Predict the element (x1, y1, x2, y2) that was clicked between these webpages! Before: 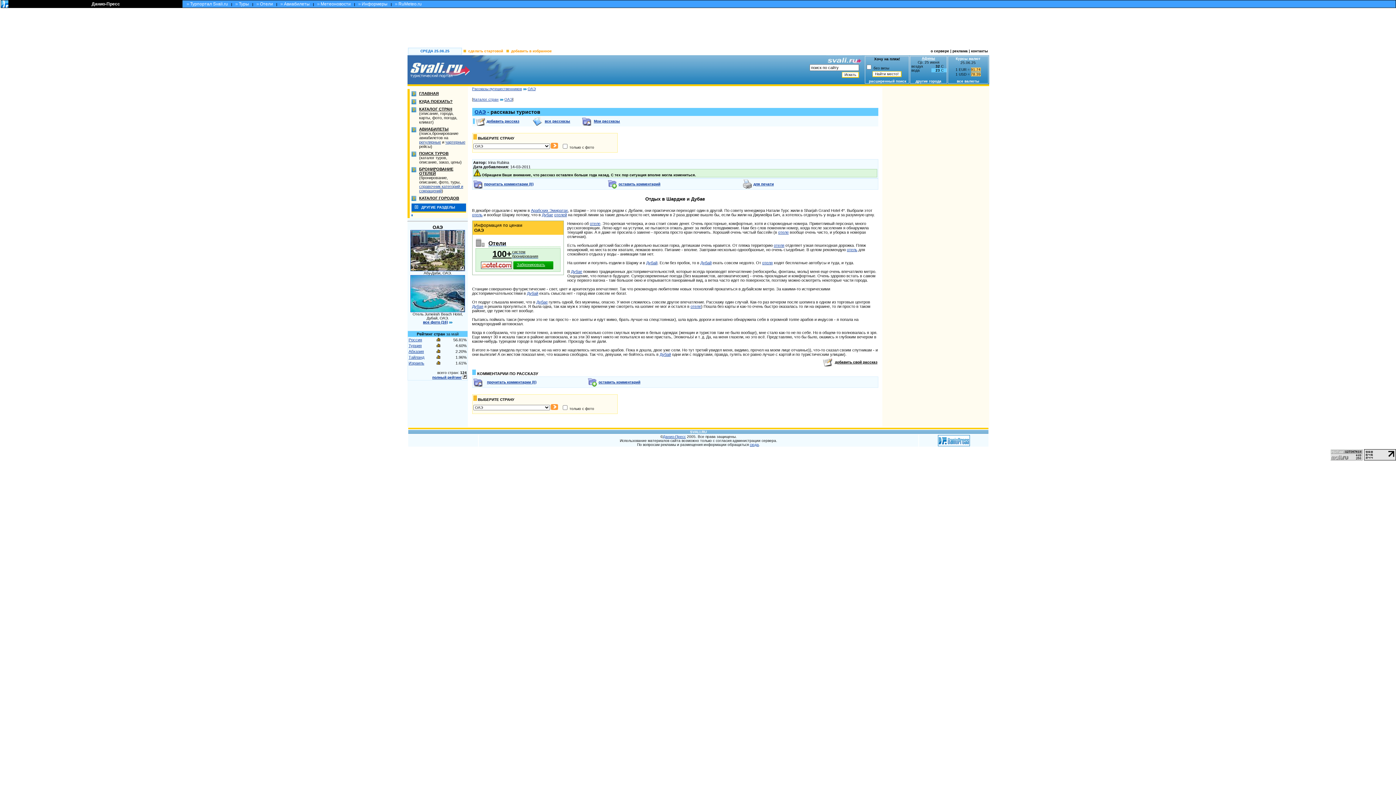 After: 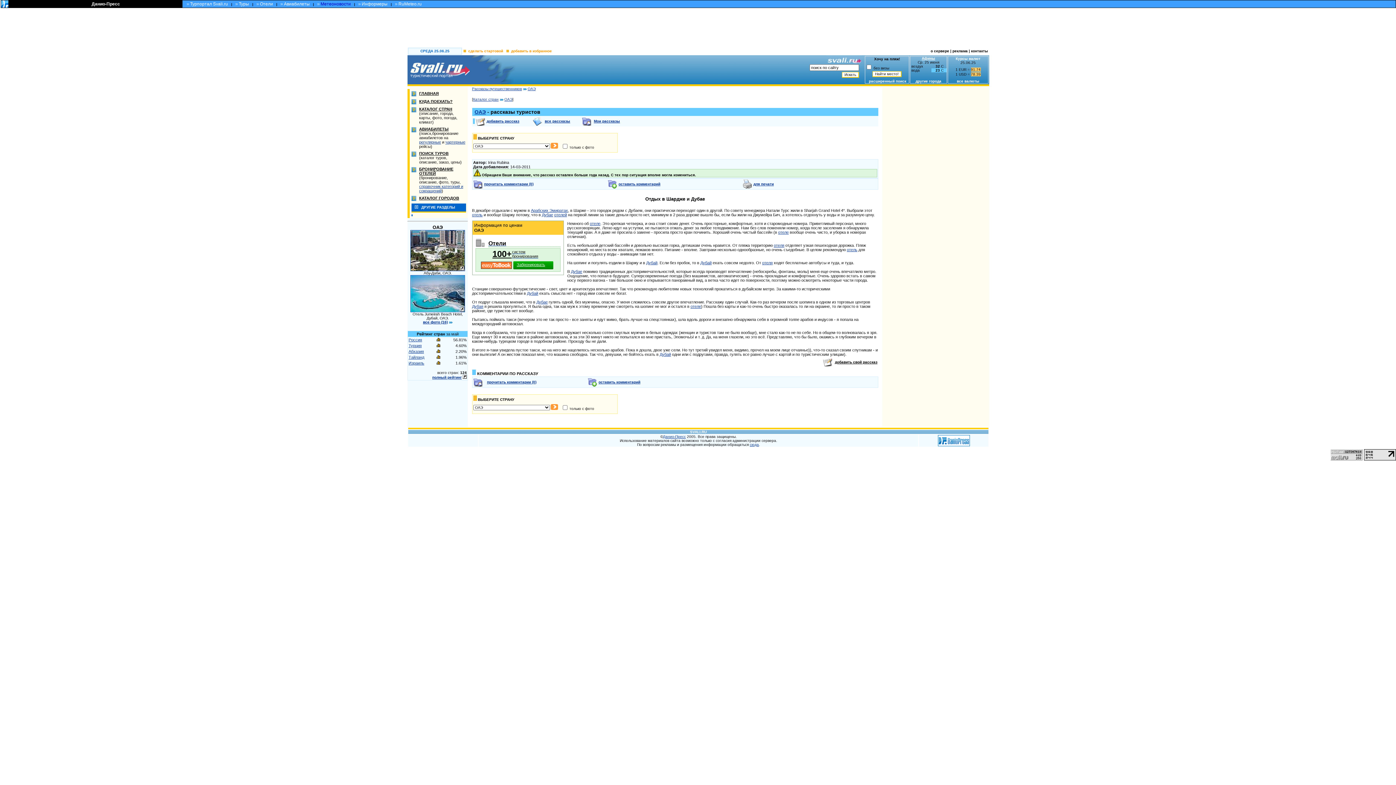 Action: label: Метеоновости bbox: (320, 1, 350, 6)